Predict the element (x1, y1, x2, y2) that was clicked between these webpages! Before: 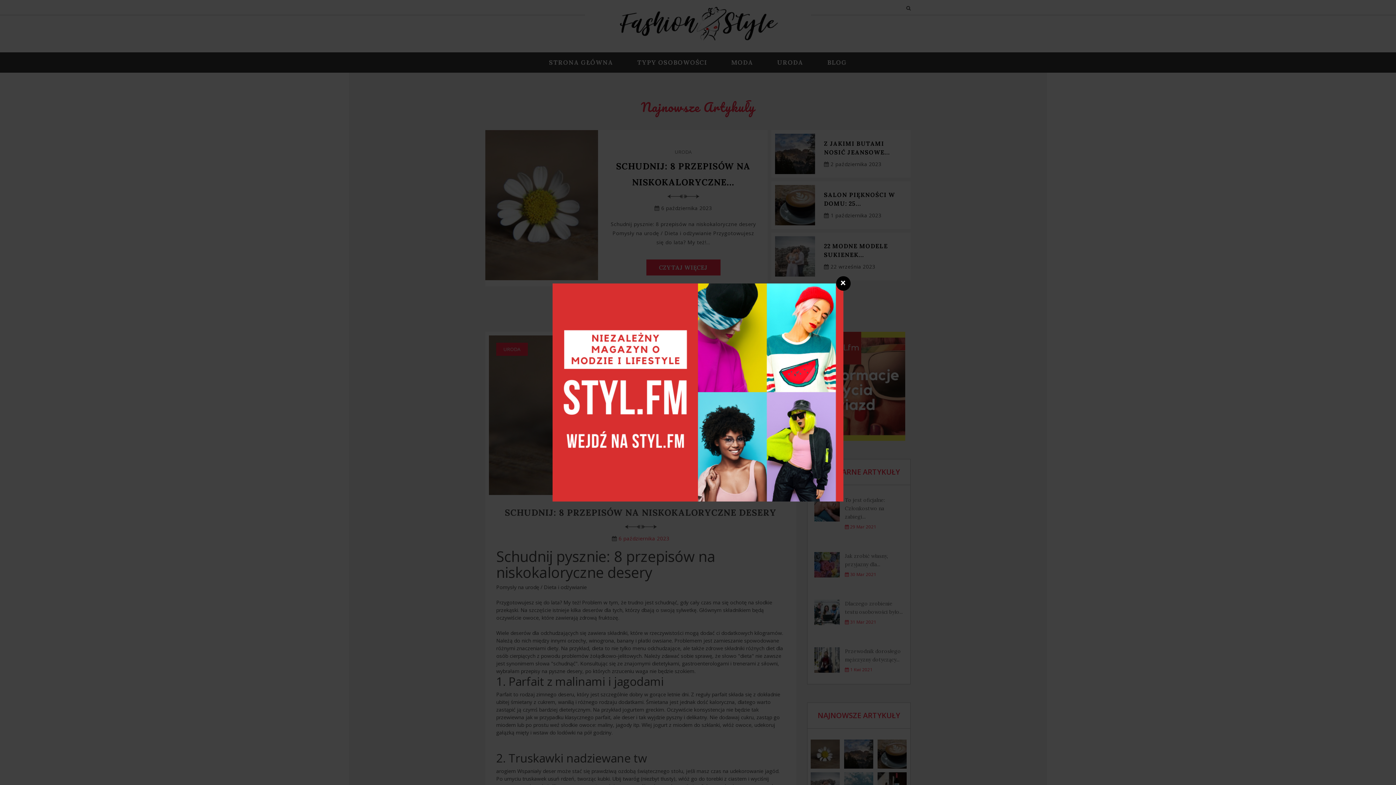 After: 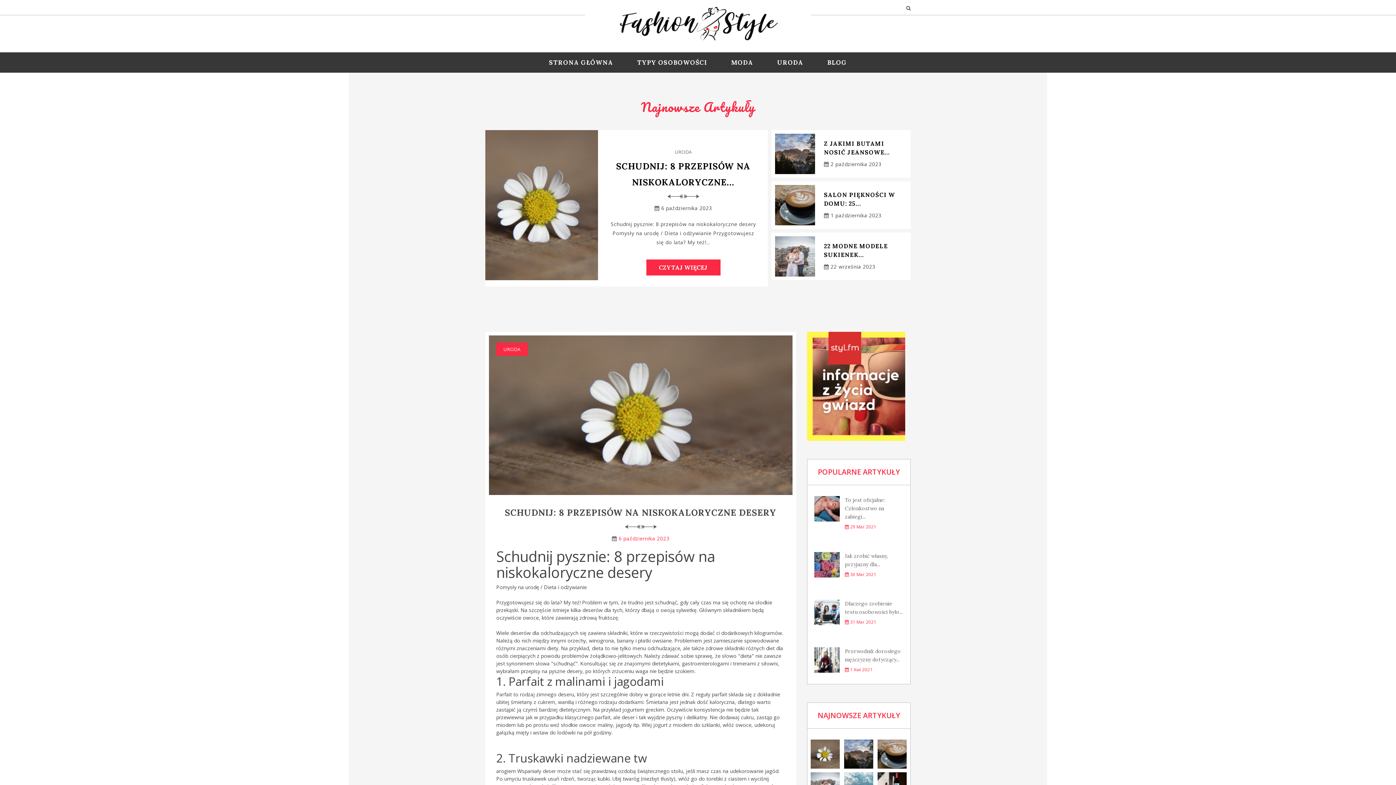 Action: bbox: (552, 388, 843, 395)